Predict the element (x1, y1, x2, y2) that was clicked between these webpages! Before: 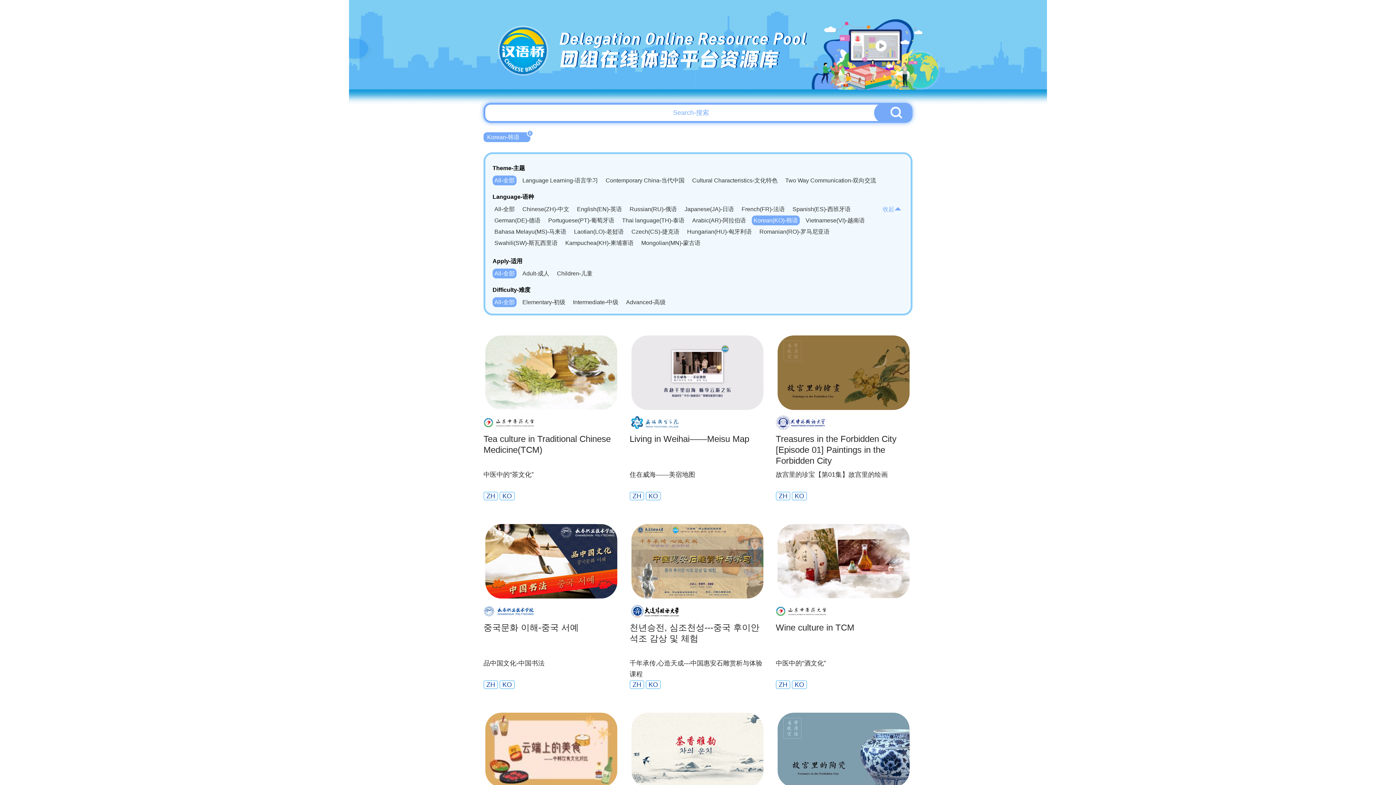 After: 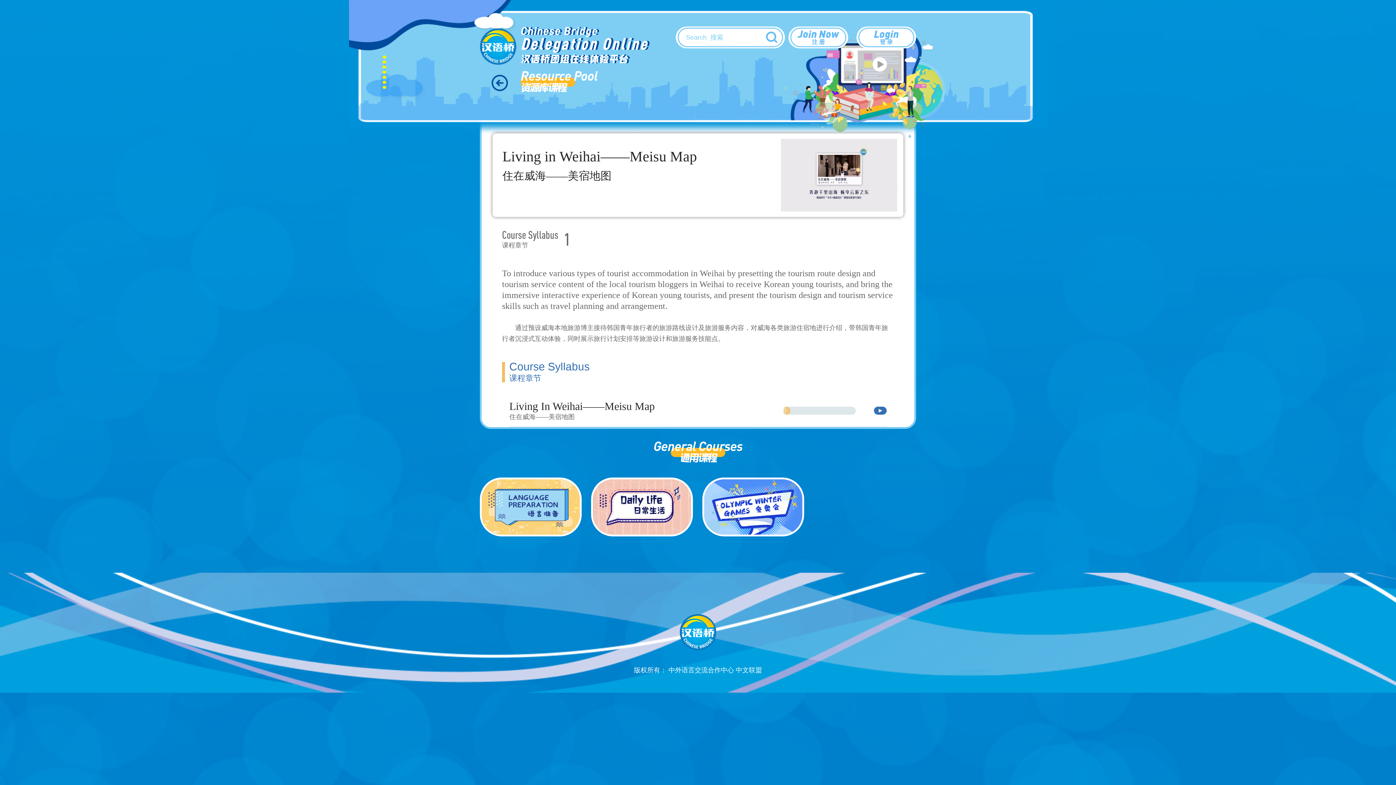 Action: bbox: (629, 333, 765, 501) label: Living in Weihai——Meisu Map

住在威海——美宿地图

ZH KO